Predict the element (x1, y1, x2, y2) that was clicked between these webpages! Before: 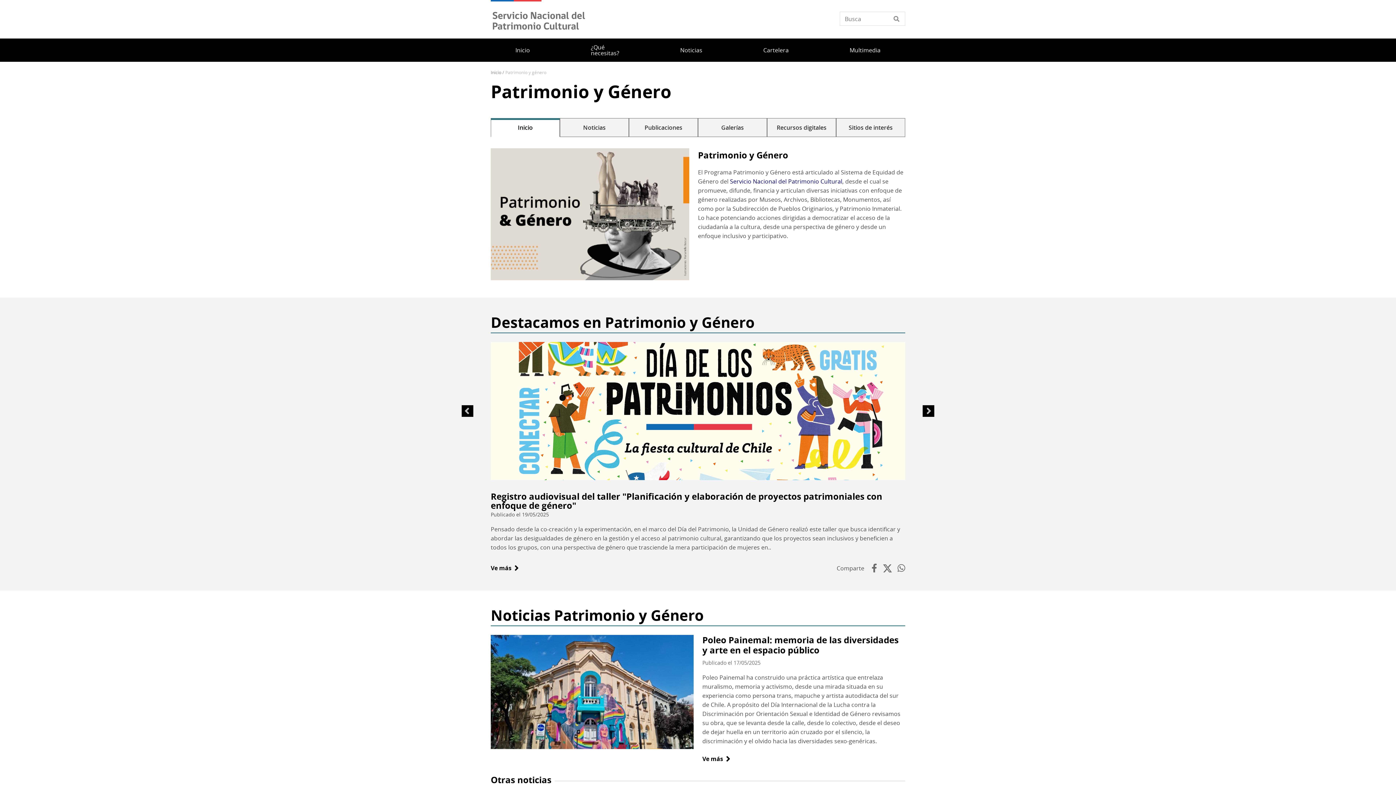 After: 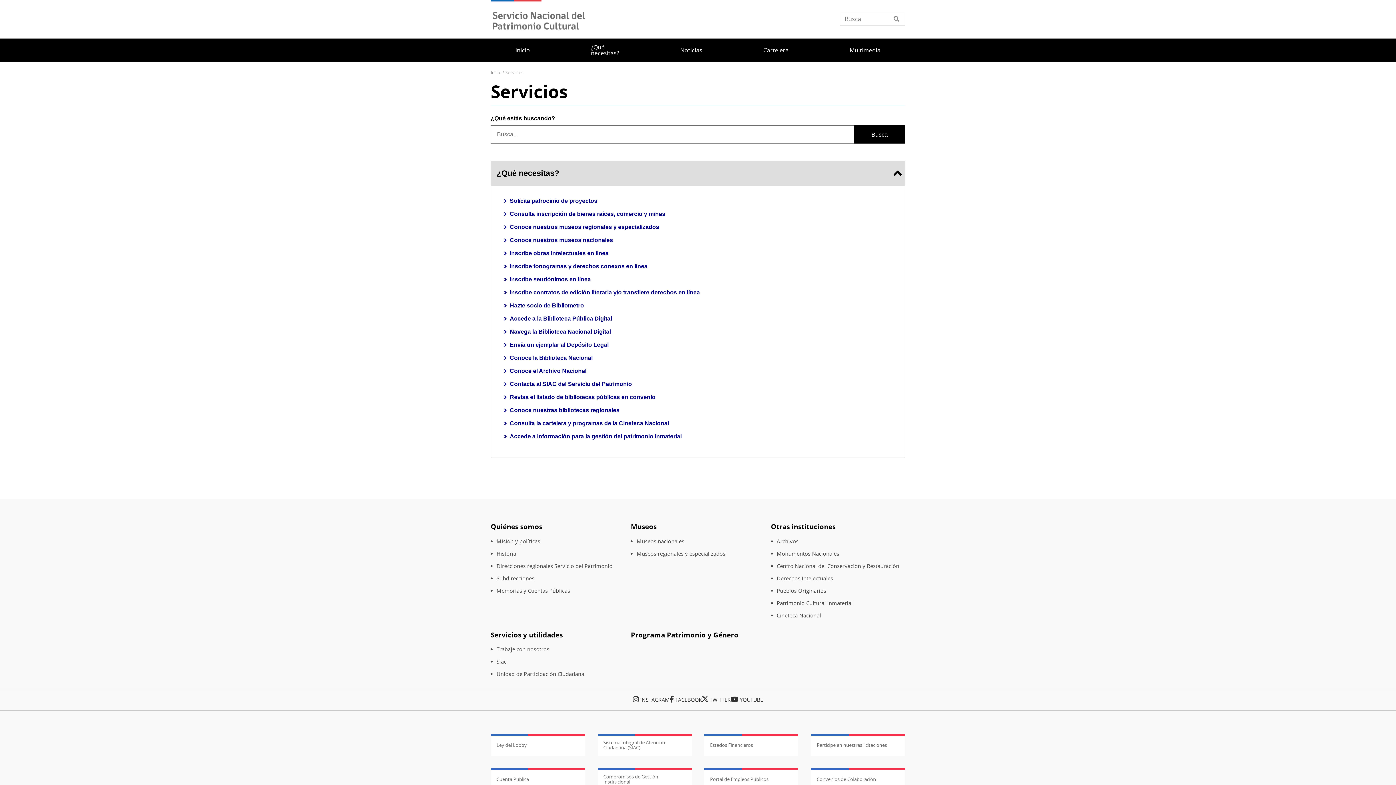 Action: label: ¿Qué necesitas? bbox: (585, 38, 625, 61)